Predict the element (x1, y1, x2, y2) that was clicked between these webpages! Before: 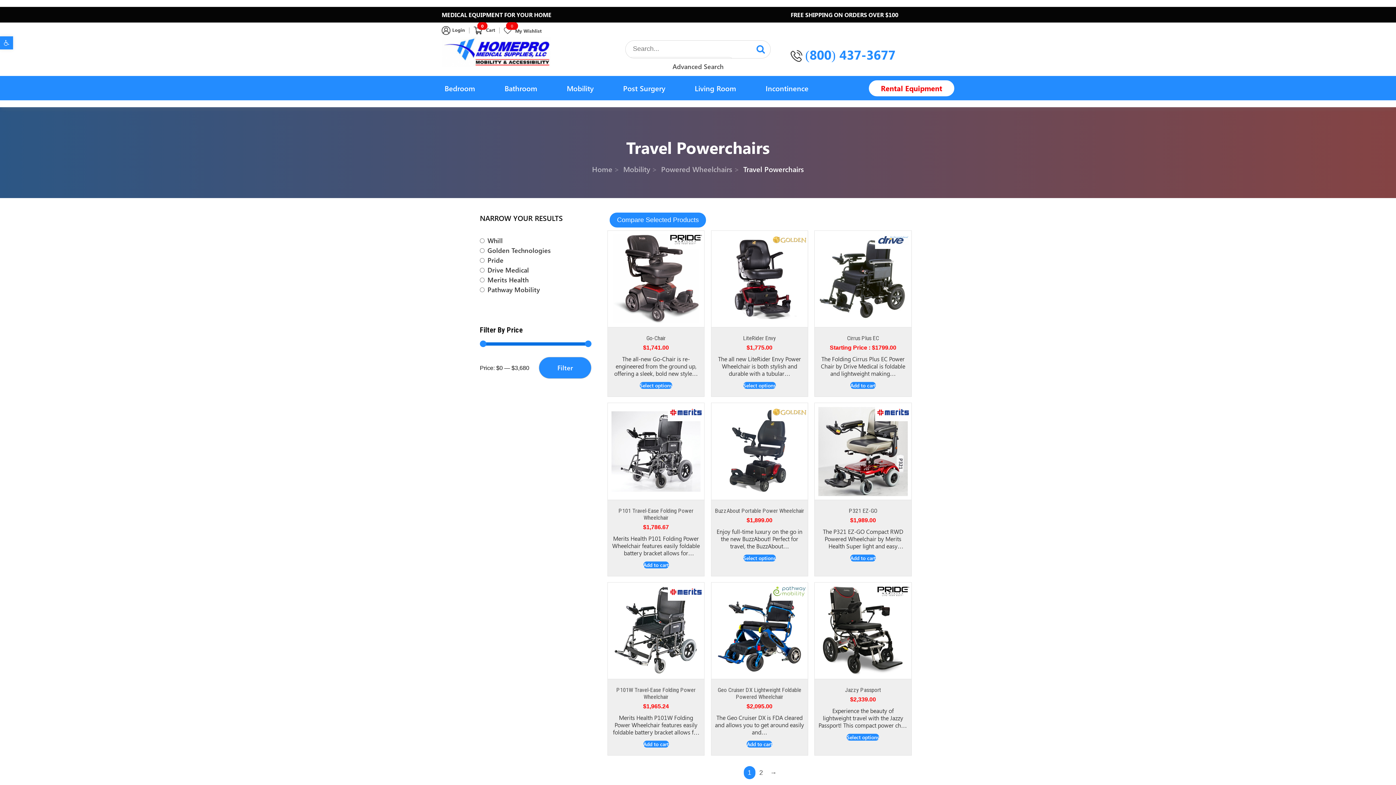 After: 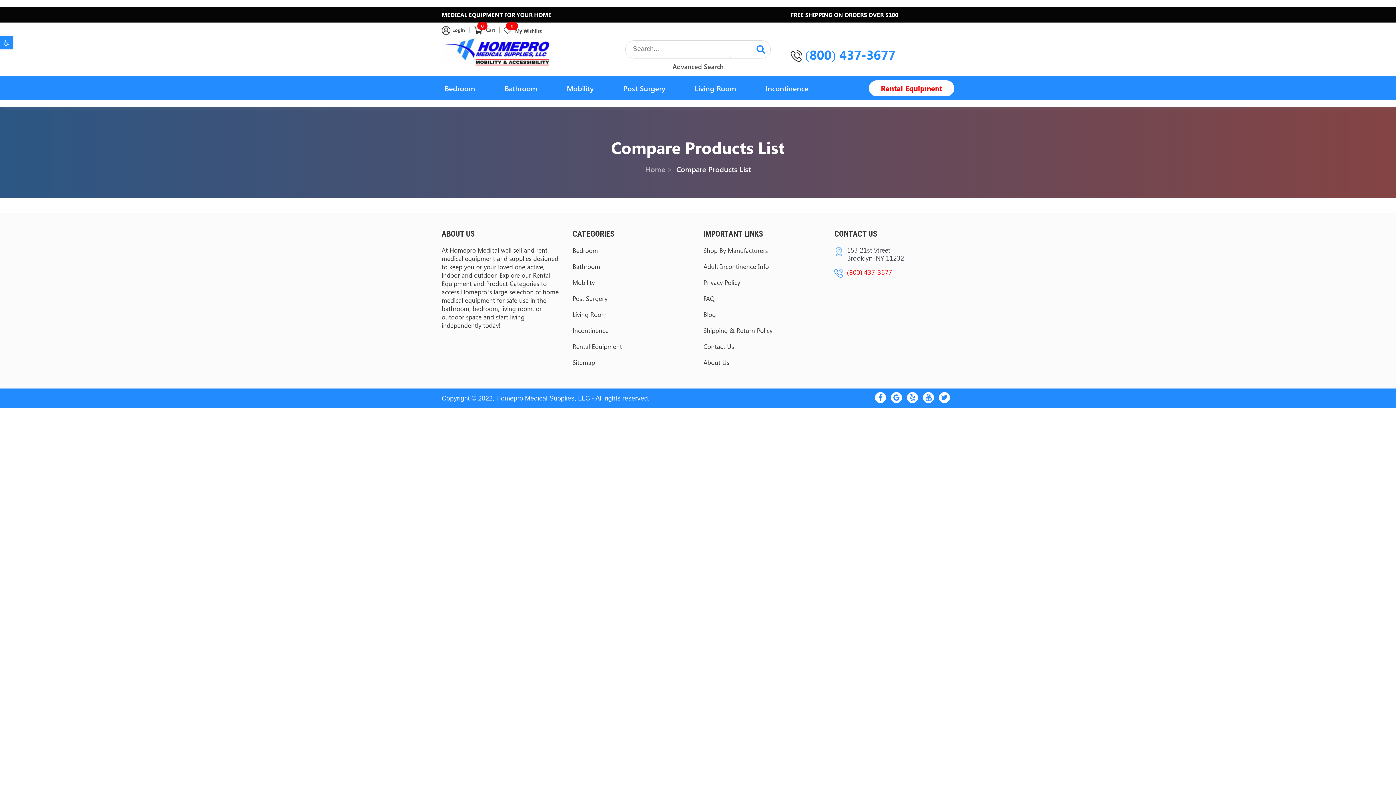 Action: label: Compare Selected Products bbox: (609, 212, 706, 227)